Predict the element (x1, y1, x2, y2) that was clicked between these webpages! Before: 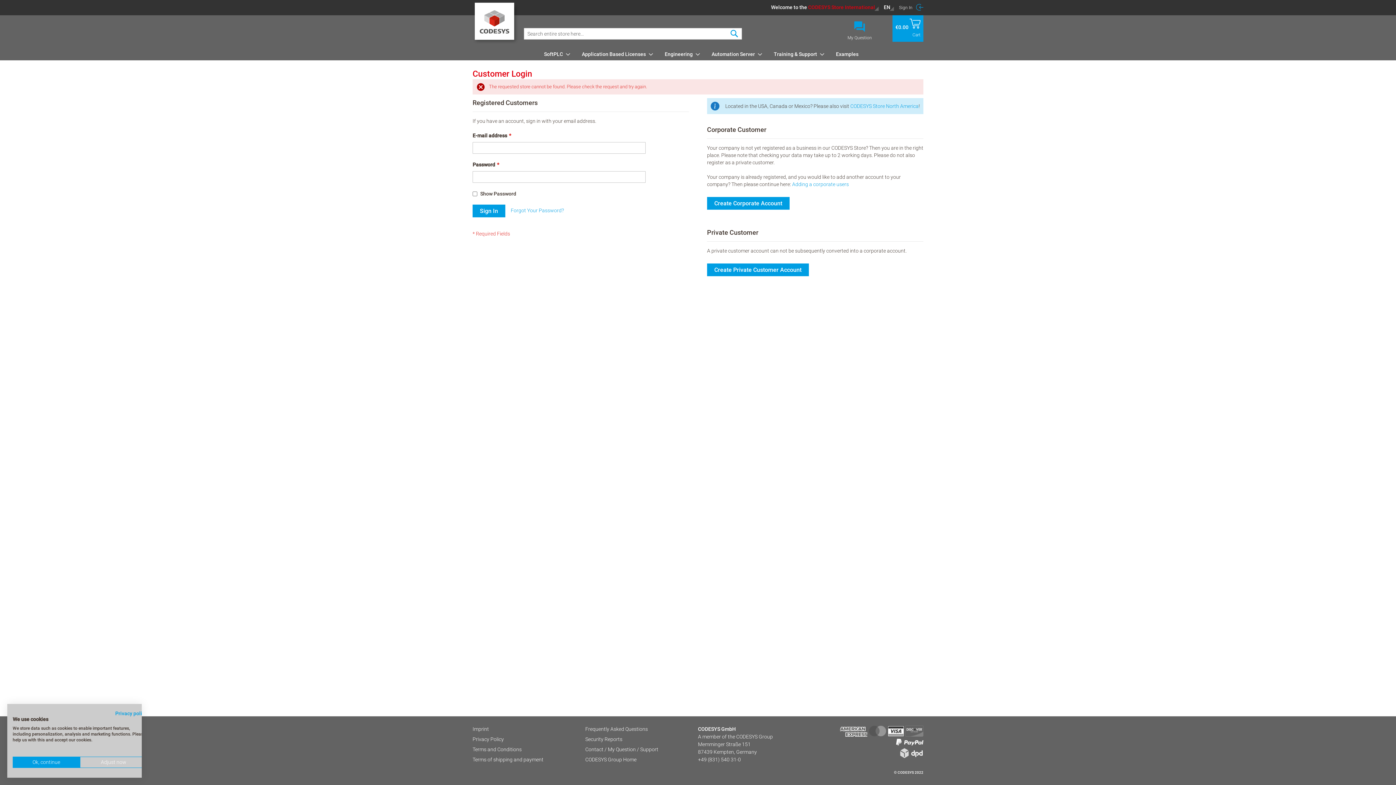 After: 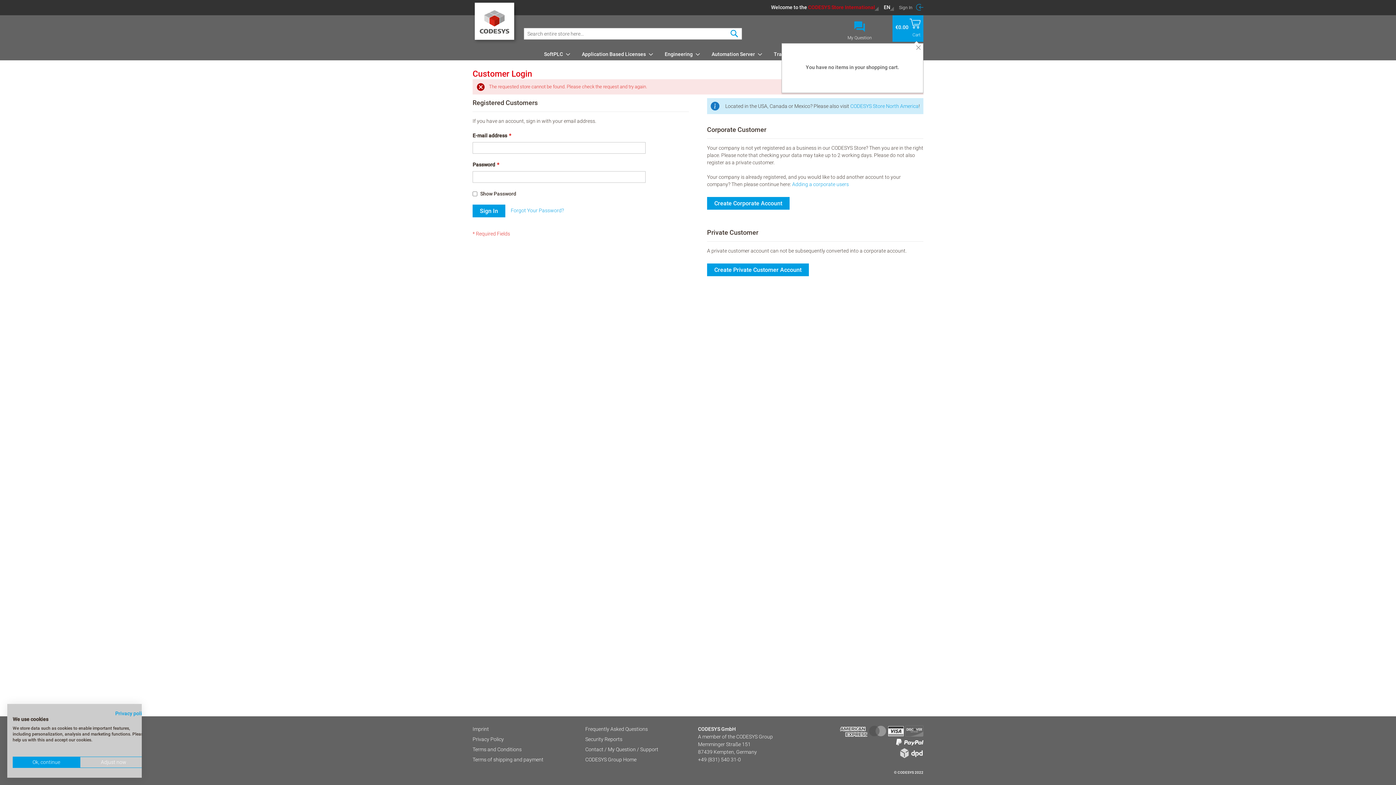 Action: label:  
Cart bbox: (908, 18, 920, 38)